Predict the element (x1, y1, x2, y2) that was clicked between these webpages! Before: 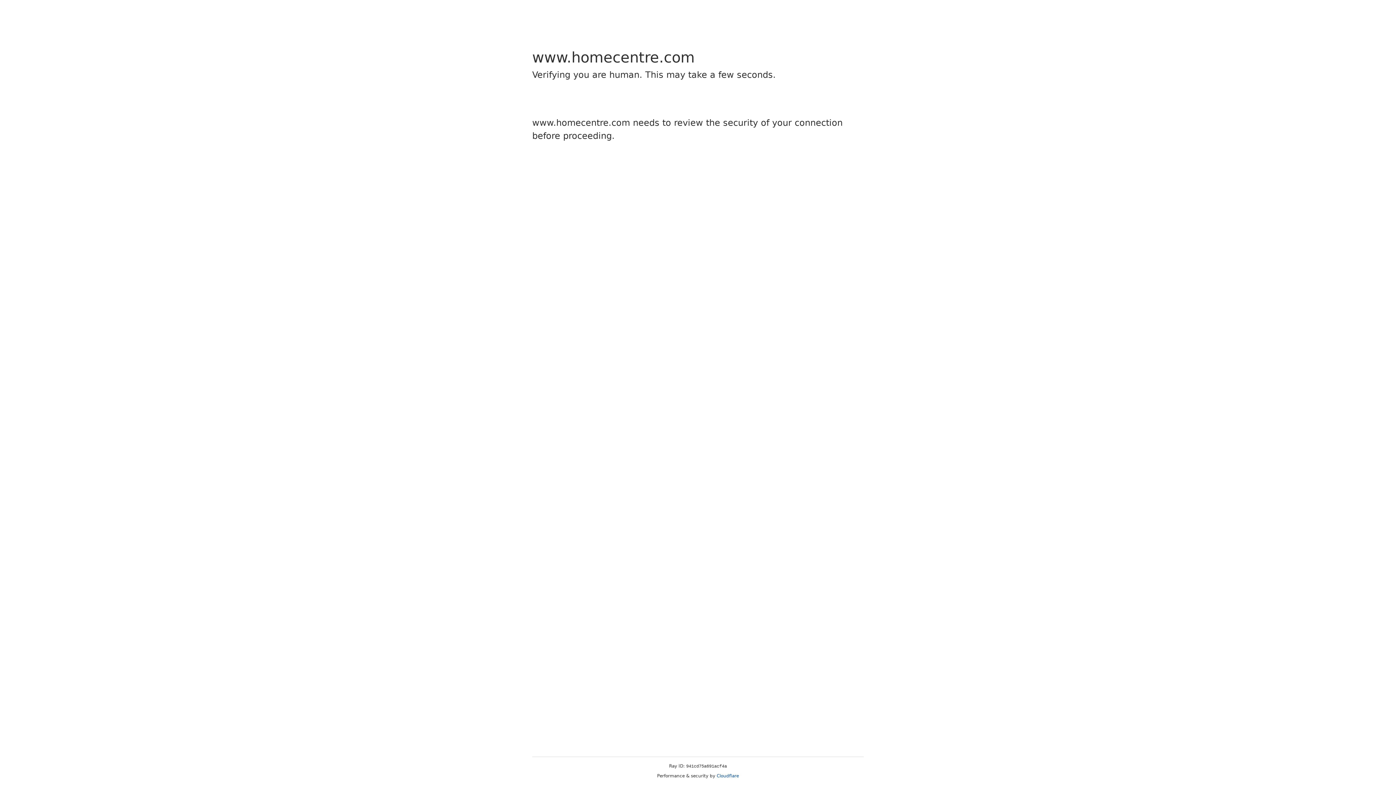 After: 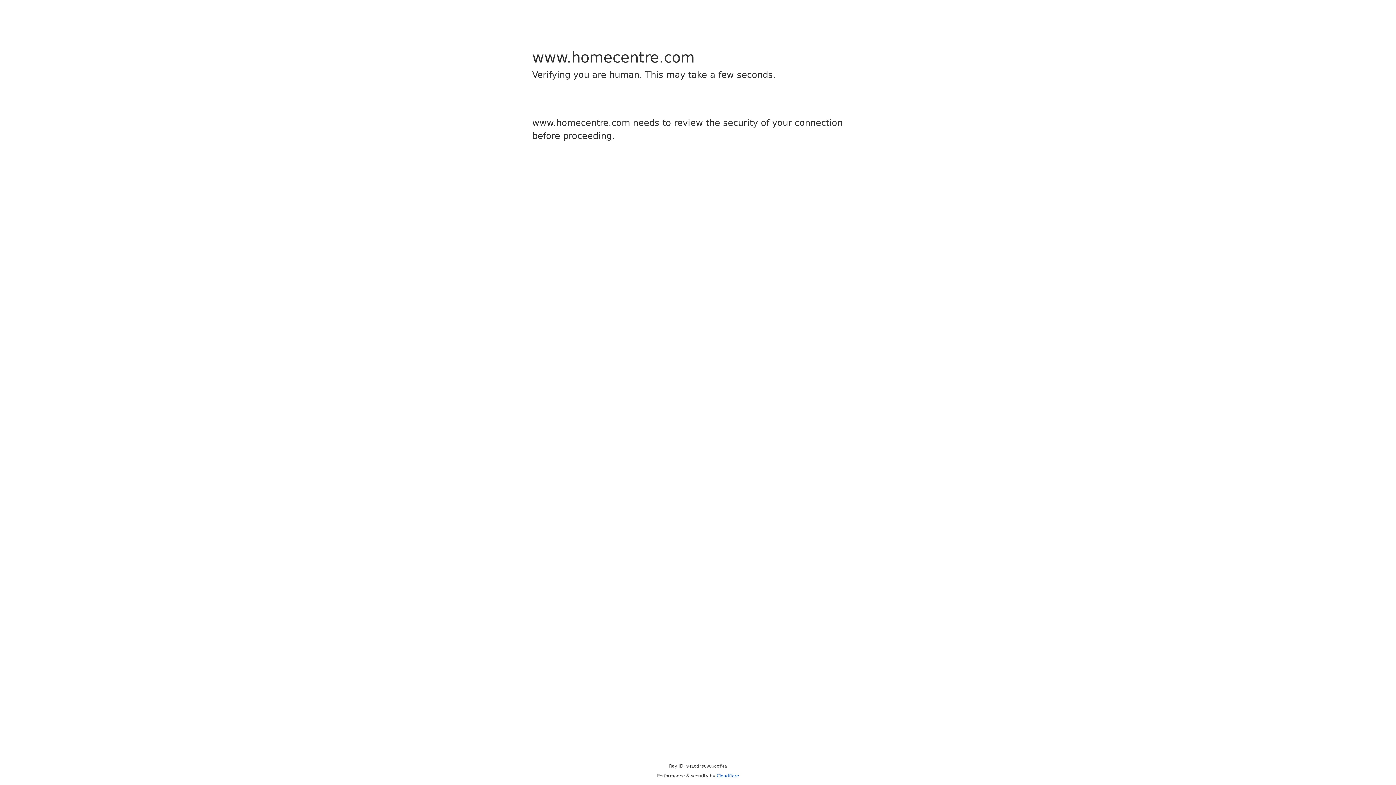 Action: label: Cloudflare bbox: (716, 773, 739, 778)